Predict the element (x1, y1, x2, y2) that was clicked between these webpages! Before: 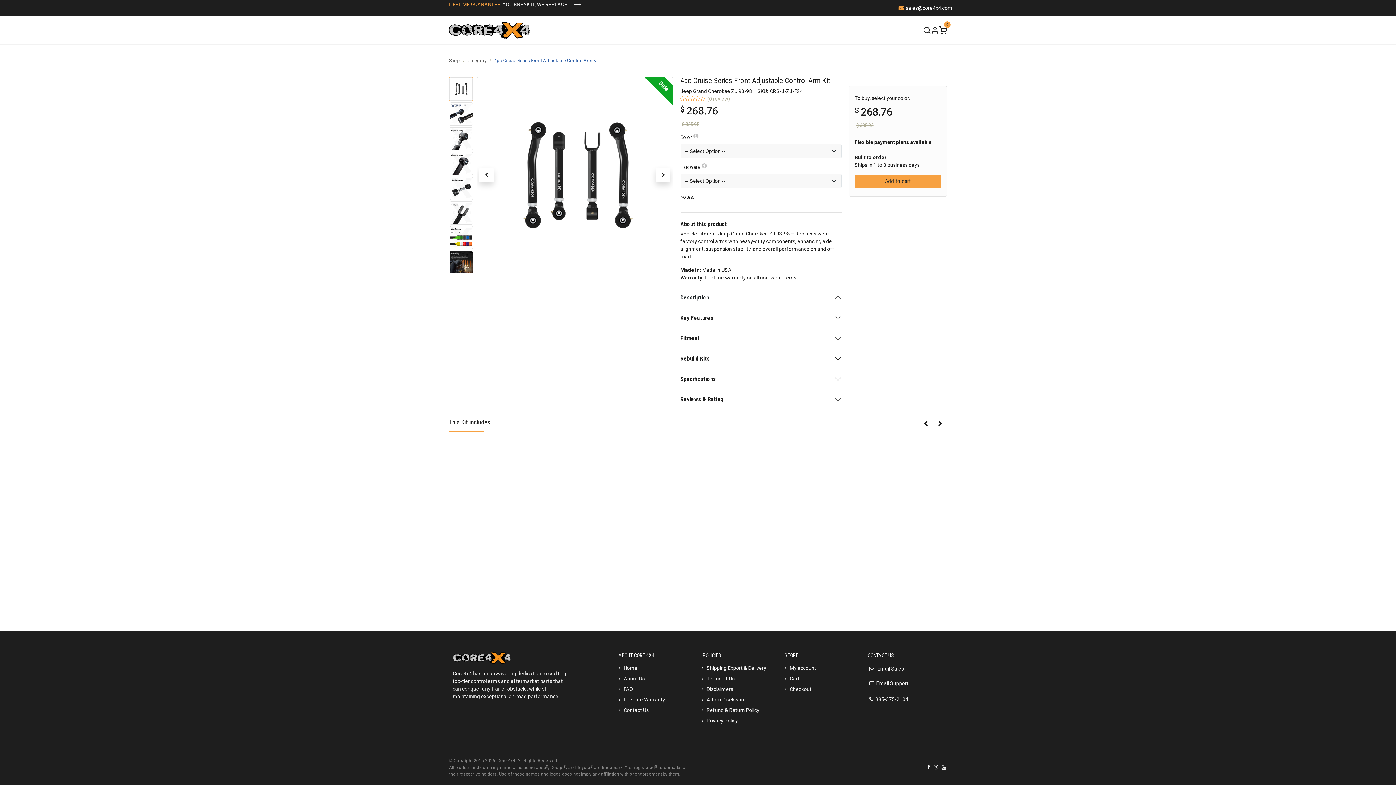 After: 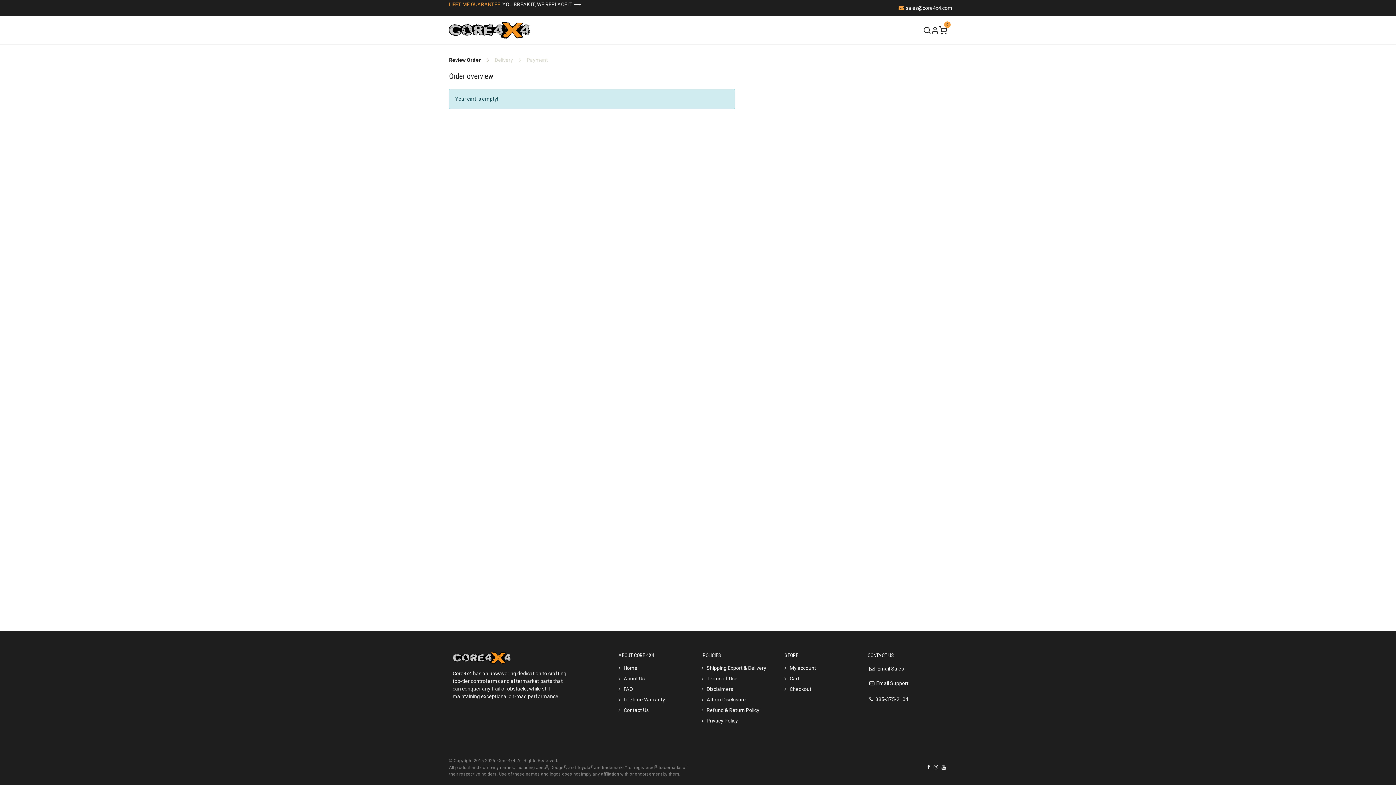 Action: label: Cart bbox: (789, 676, 799, 681)